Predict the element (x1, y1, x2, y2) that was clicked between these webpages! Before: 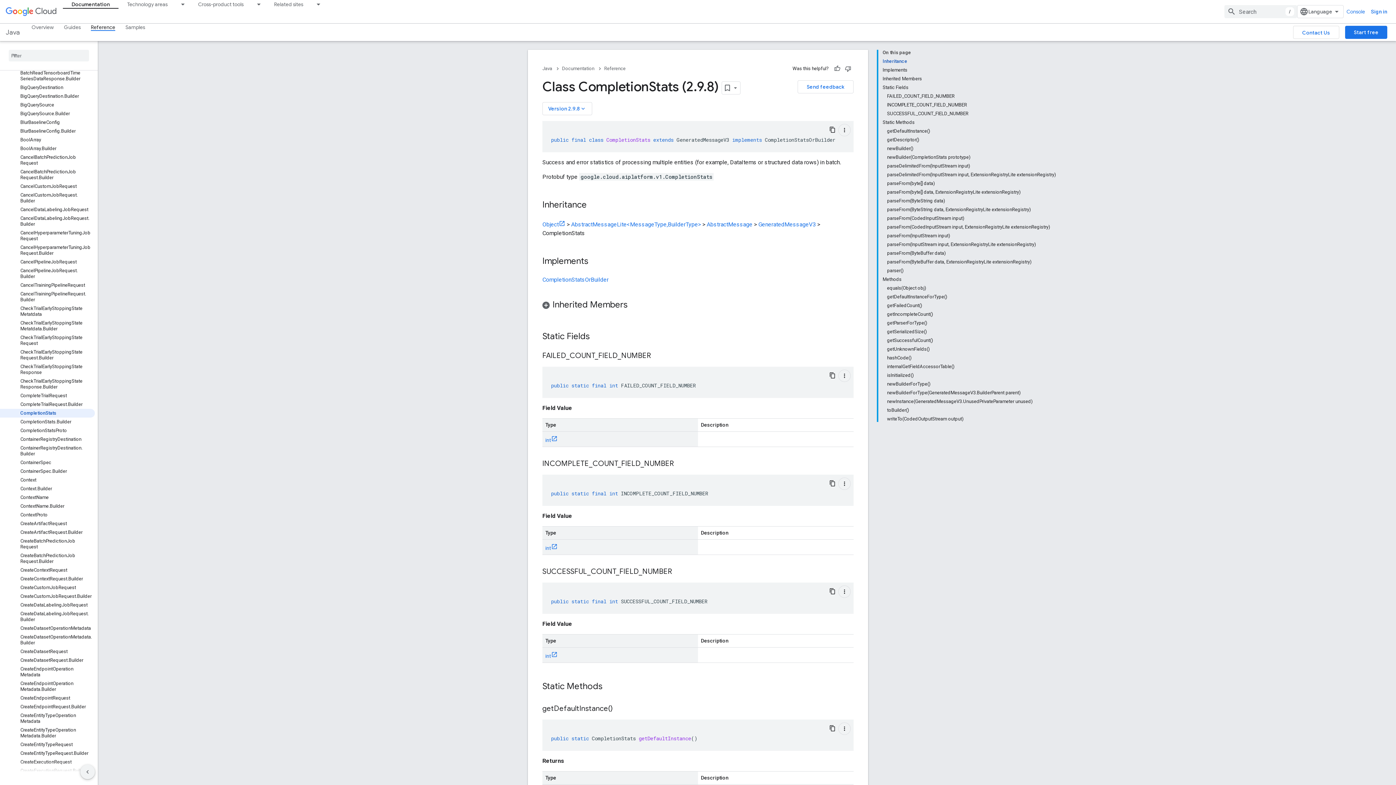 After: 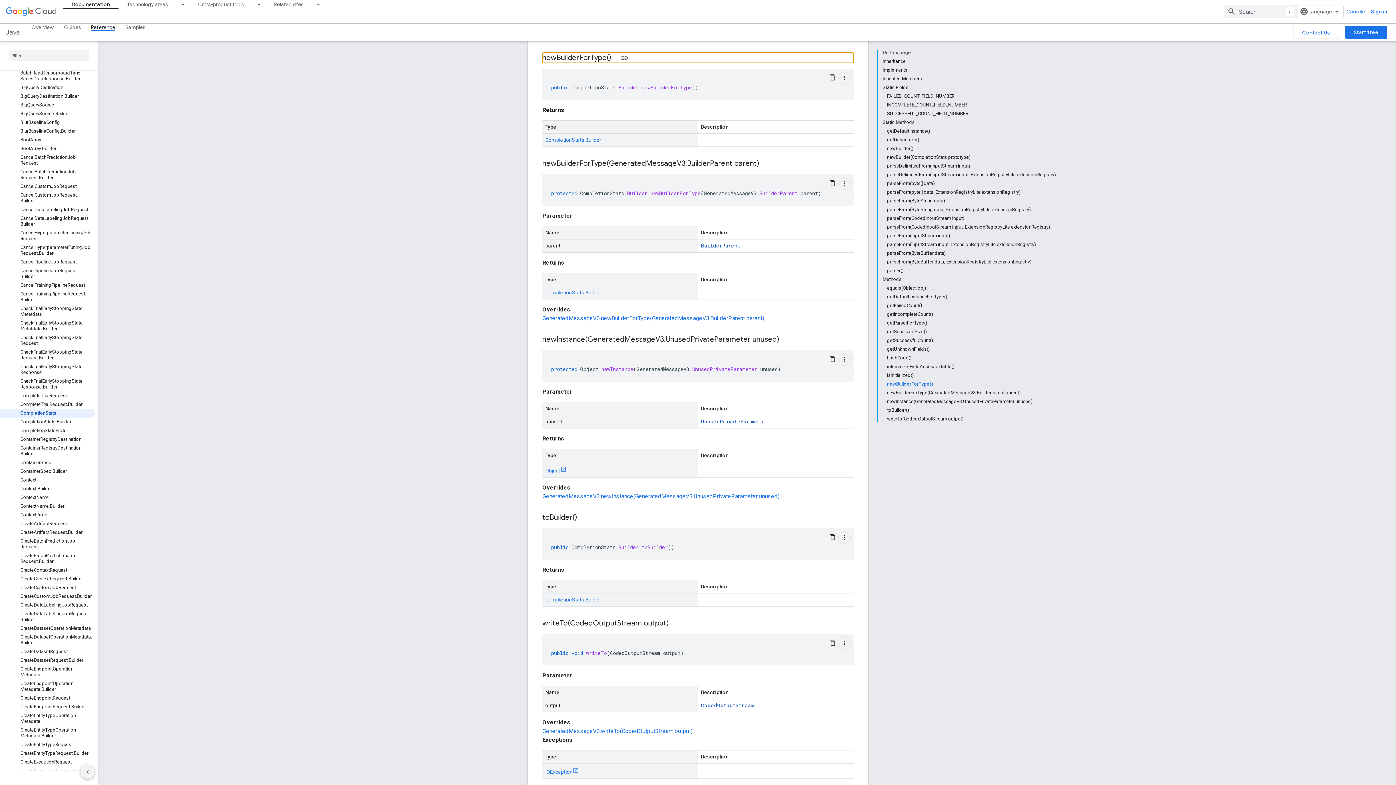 Action: label: newBuilderForType() bbox: (887, 380, 1056, 388)